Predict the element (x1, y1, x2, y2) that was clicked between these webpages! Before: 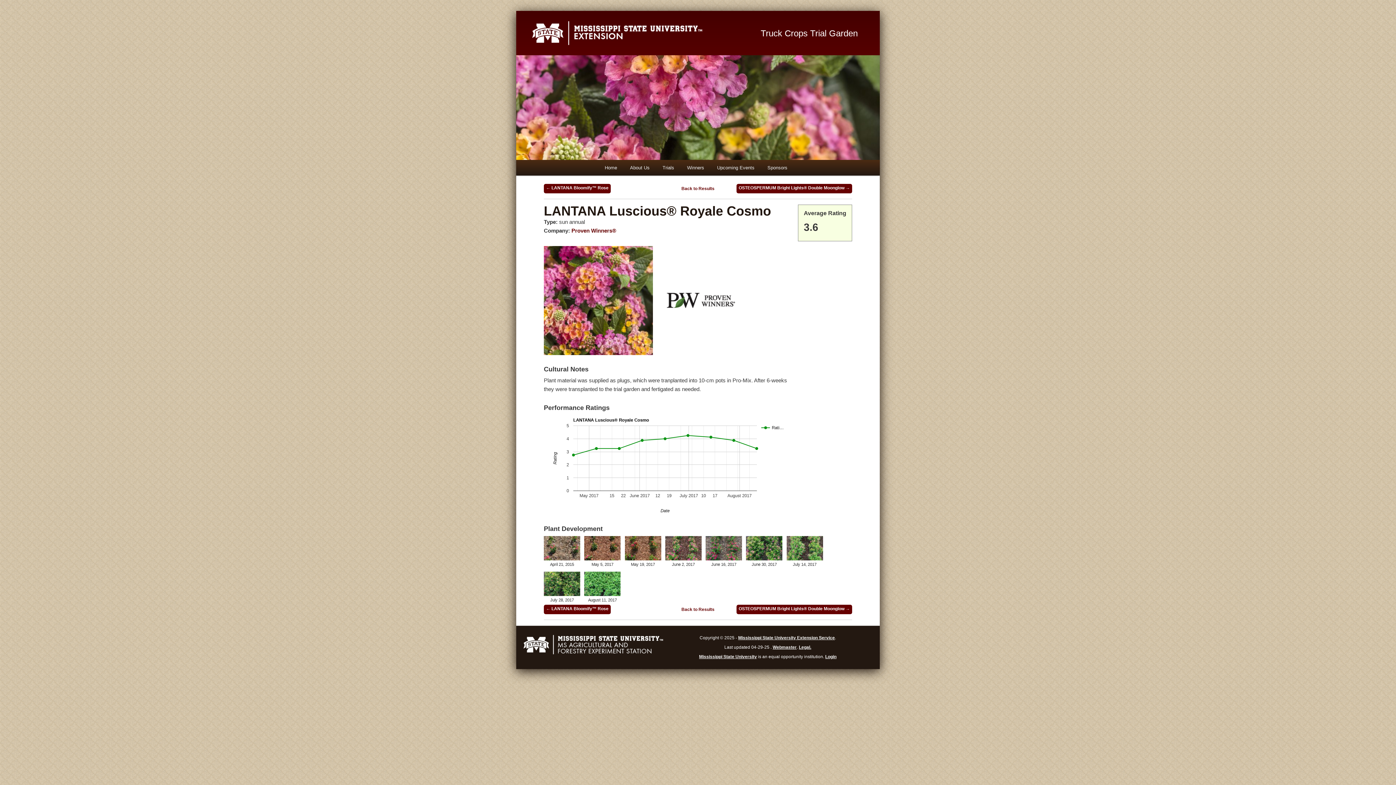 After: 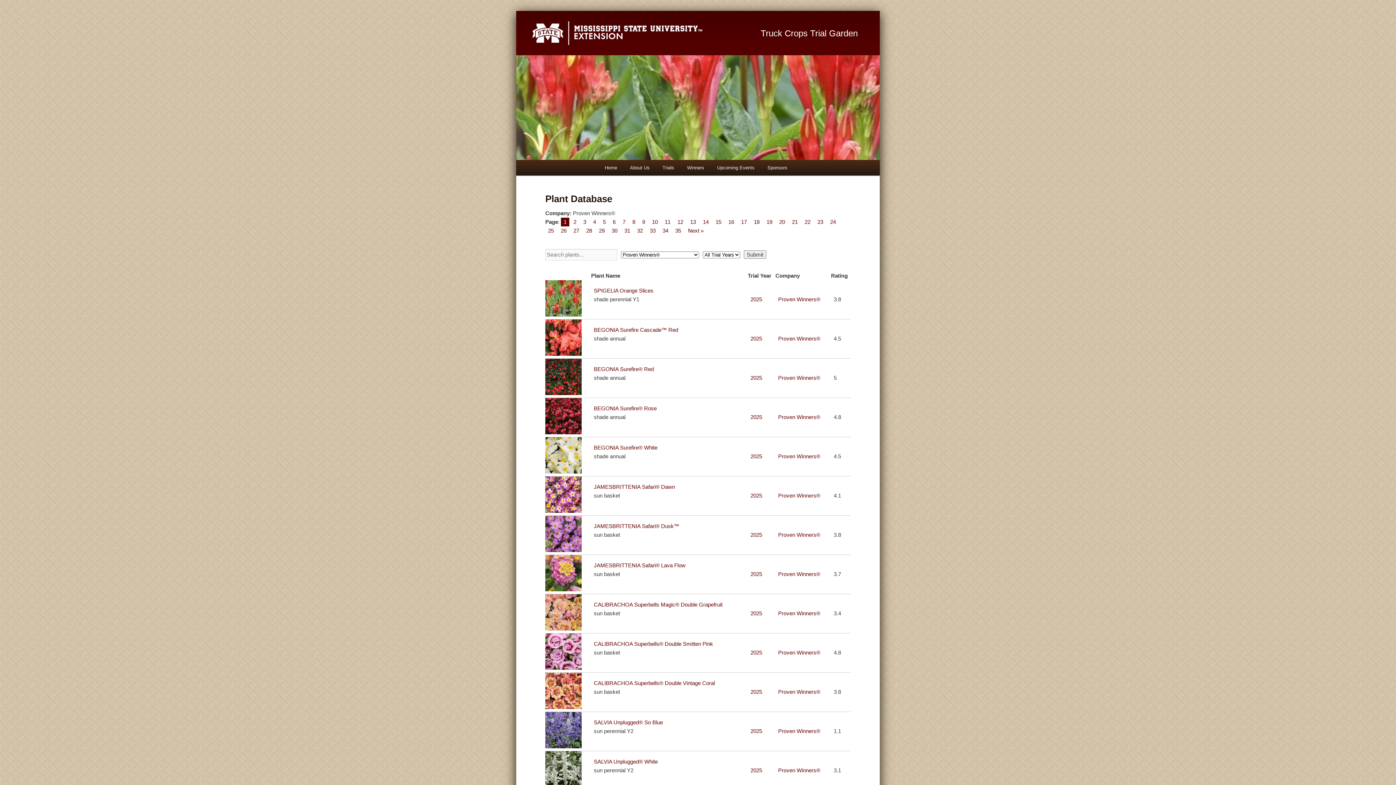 Action: label: Proven Winners® bbox: (571, 227, 616, 233)